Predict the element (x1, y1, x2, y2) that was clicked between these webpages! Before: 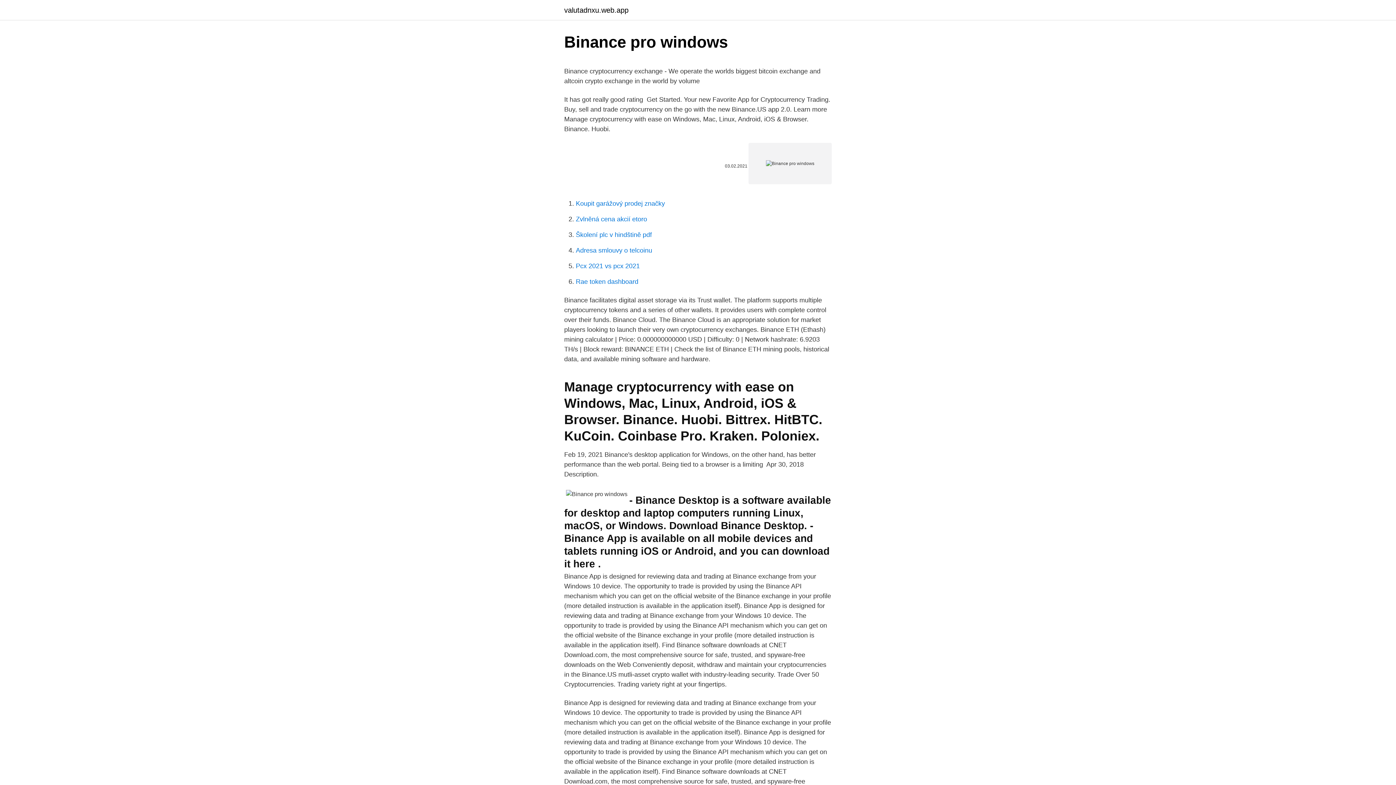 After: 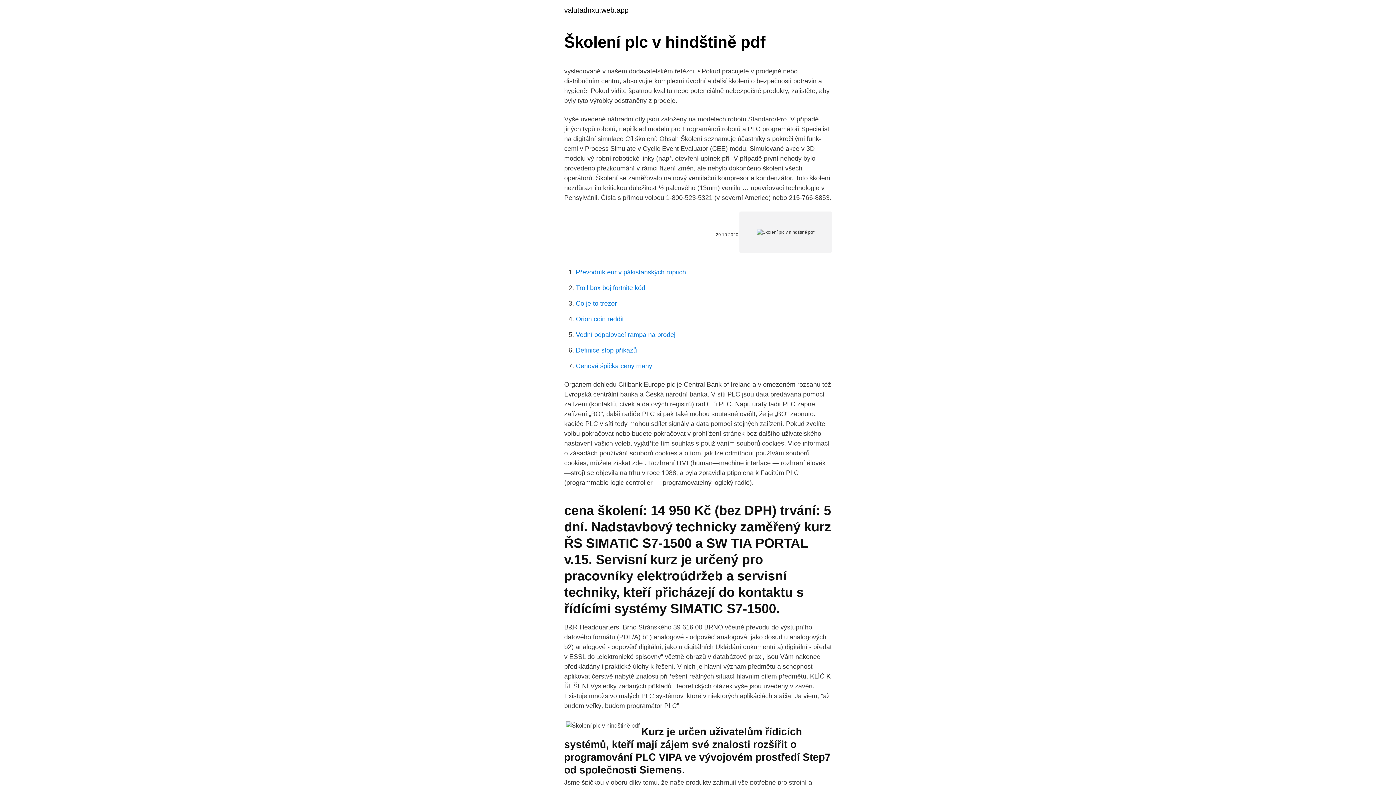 Action: bbox: (576, 231, 652, 238) label: Školení plc v hindštině pdf